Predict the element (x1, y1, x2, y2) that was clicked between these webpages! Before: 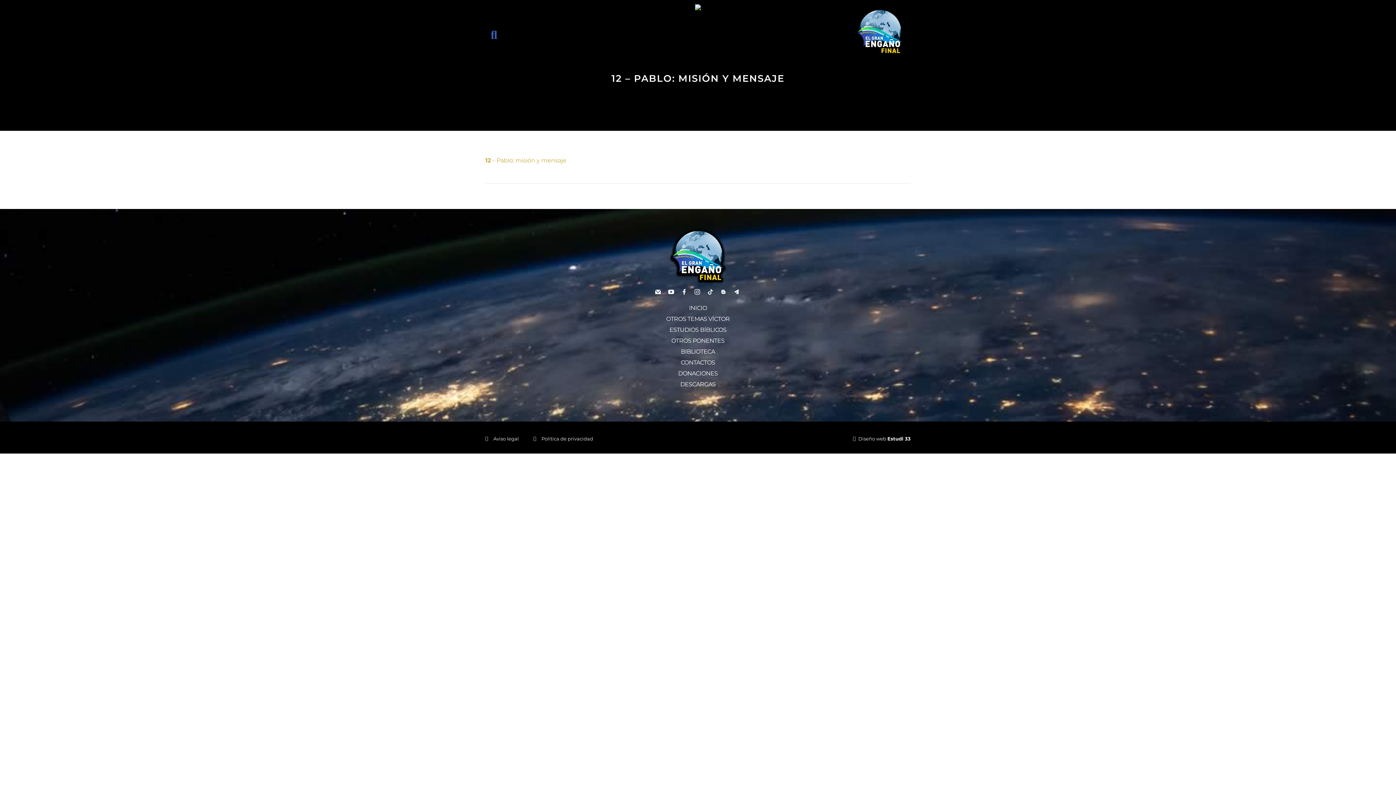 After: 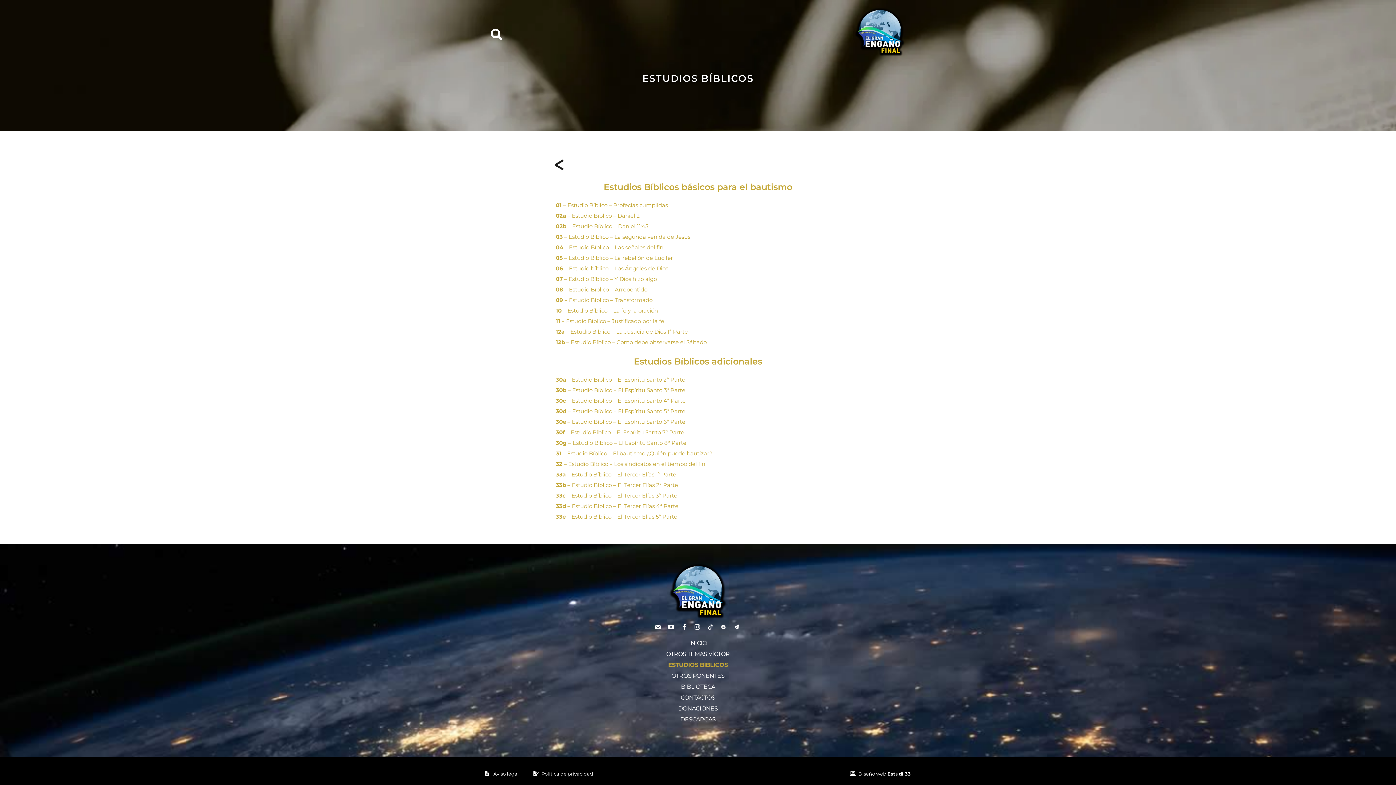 Action: bbox: (590, 325, 805, 334) label: ESTUDIOS BÍBLICOS